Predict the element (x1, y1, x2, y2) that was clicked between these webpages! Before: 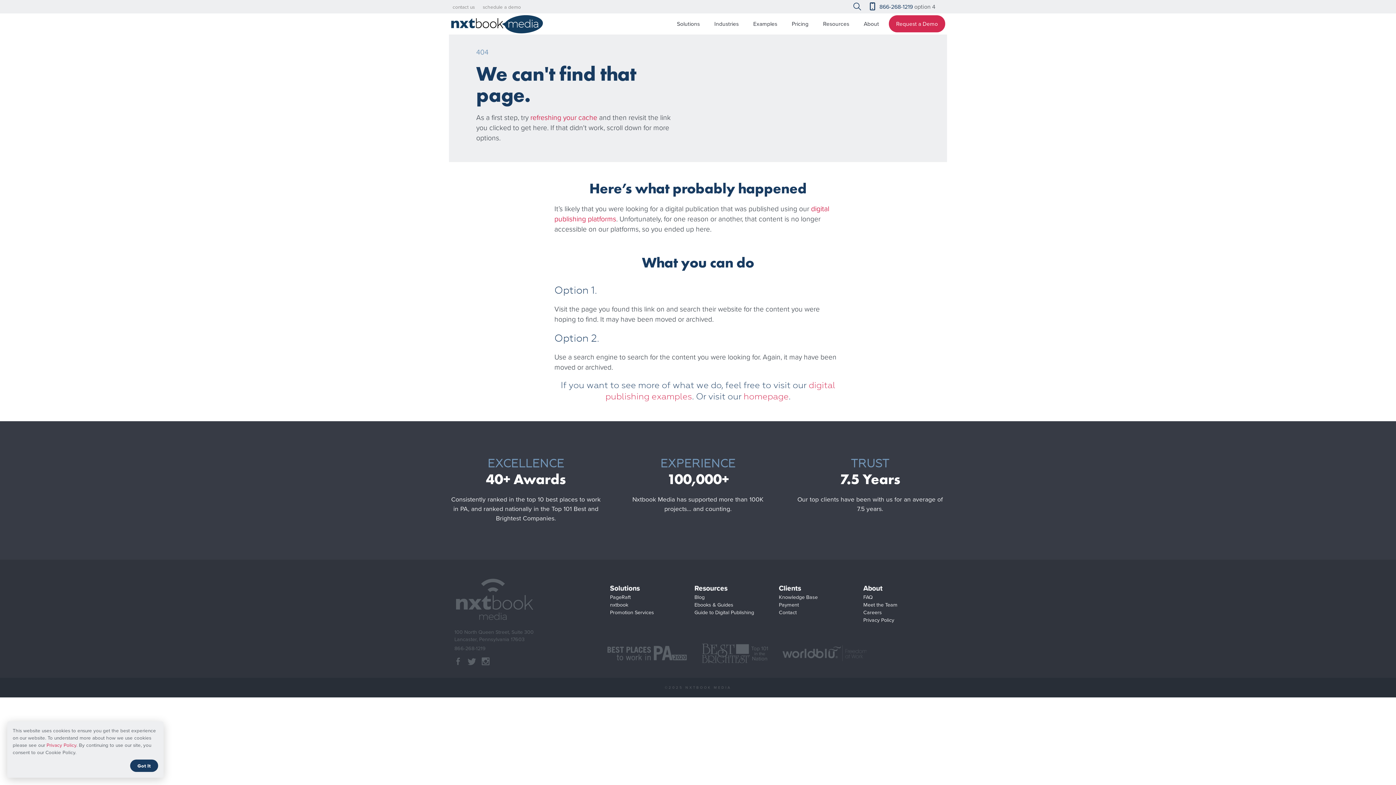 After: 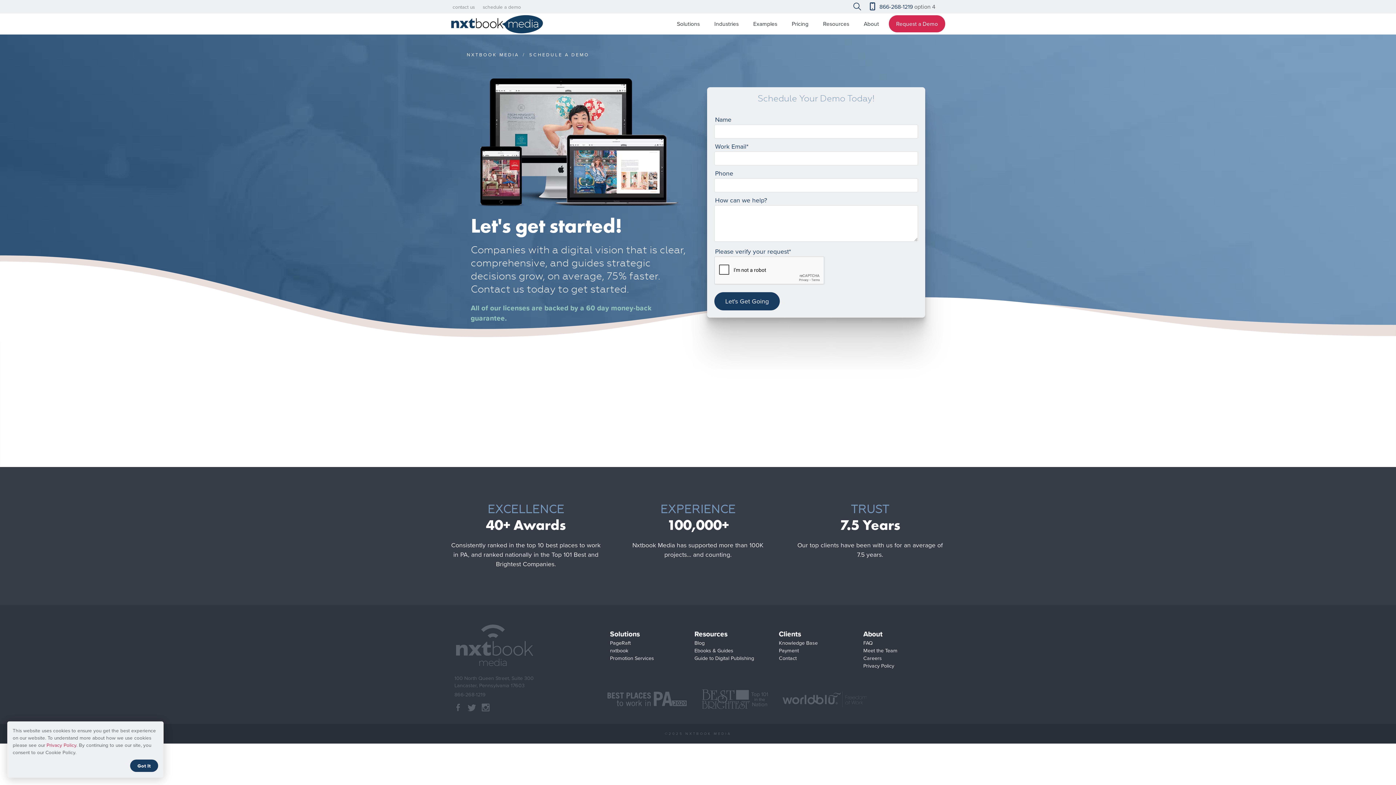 Action: bbox: (482, 3, 521, 10) label: schedule a demo